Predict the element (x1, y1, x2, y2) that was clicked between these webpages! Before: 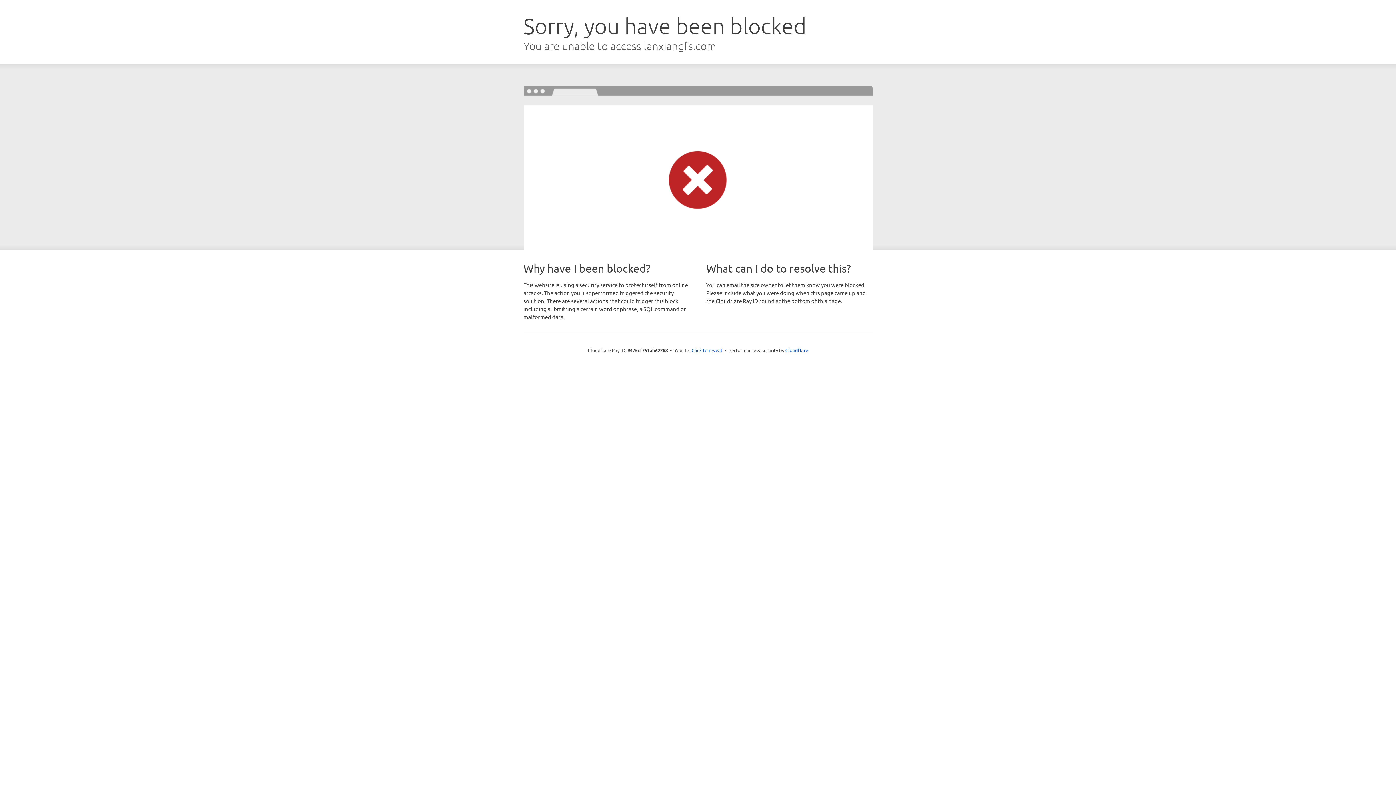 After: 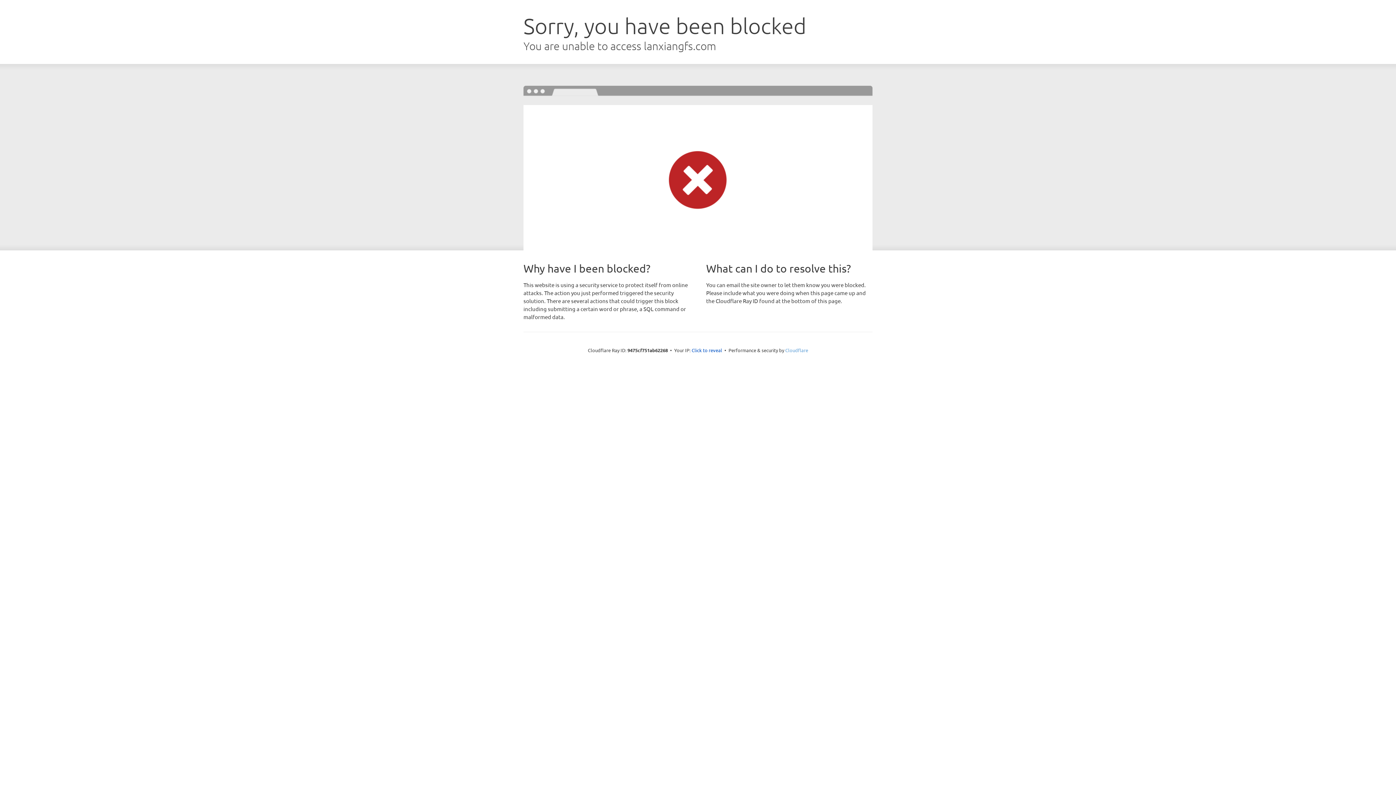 Action: bbox: (785, 347, 808, 353) label: Cloudflare